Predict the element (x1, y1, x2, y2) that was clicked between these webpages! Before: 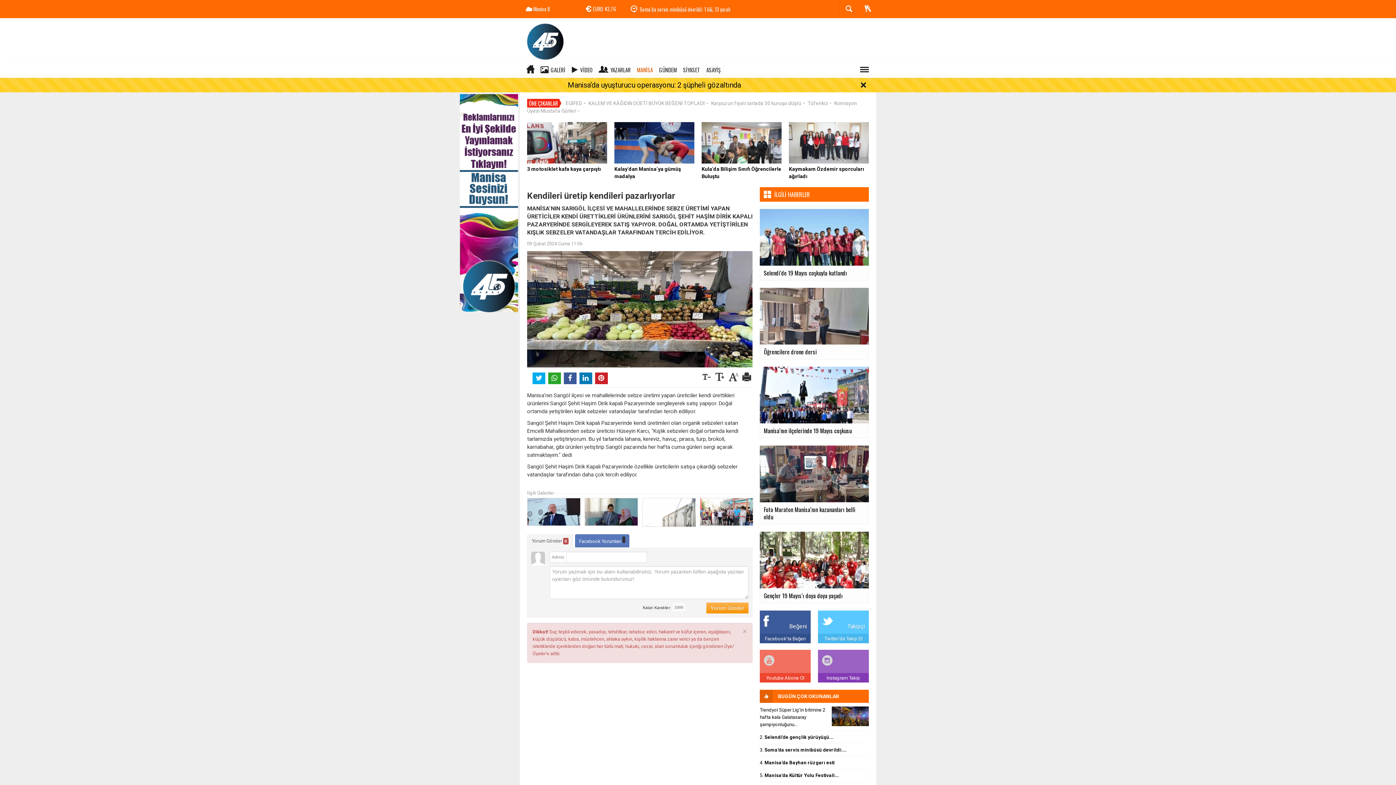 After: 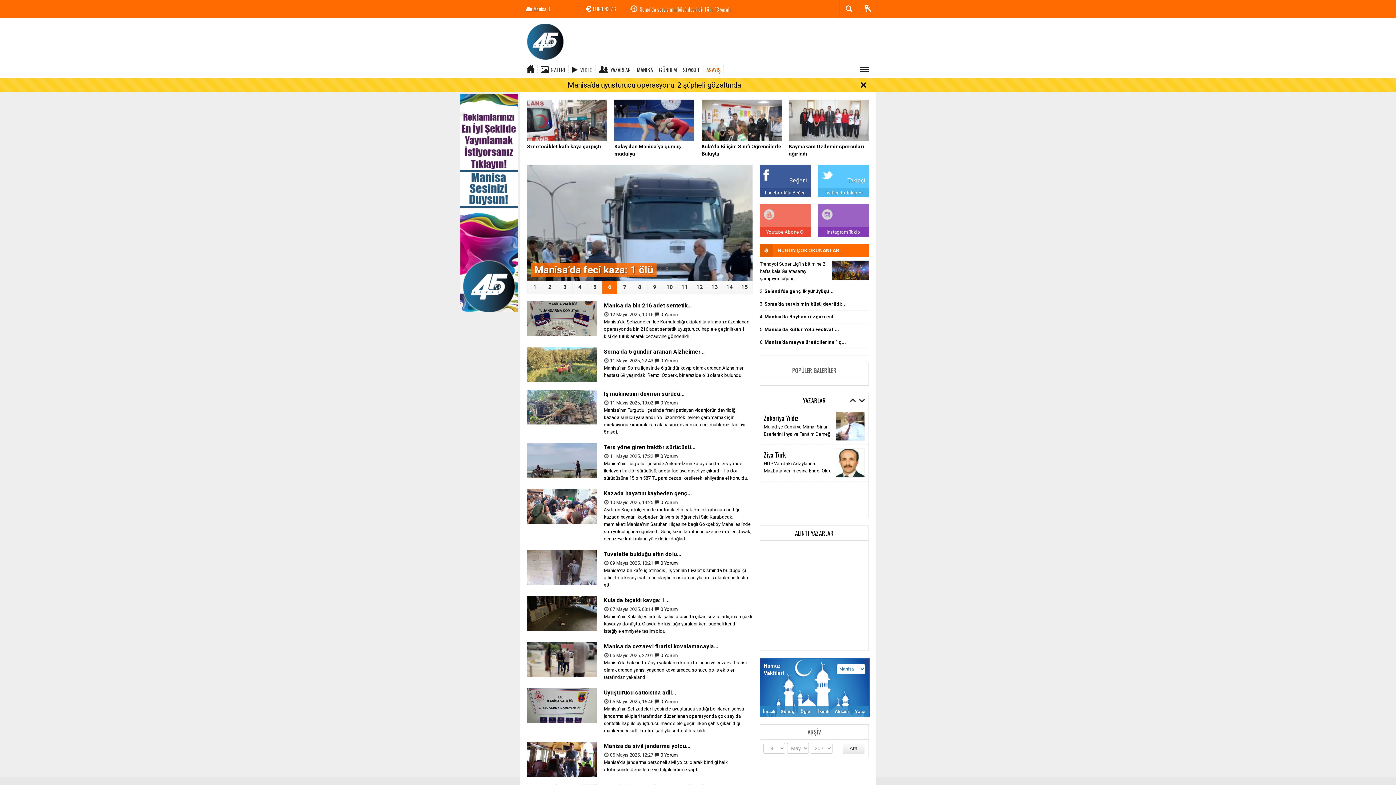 Action: bbox: (703, 65, 724, 74) label: ASAYİŞ